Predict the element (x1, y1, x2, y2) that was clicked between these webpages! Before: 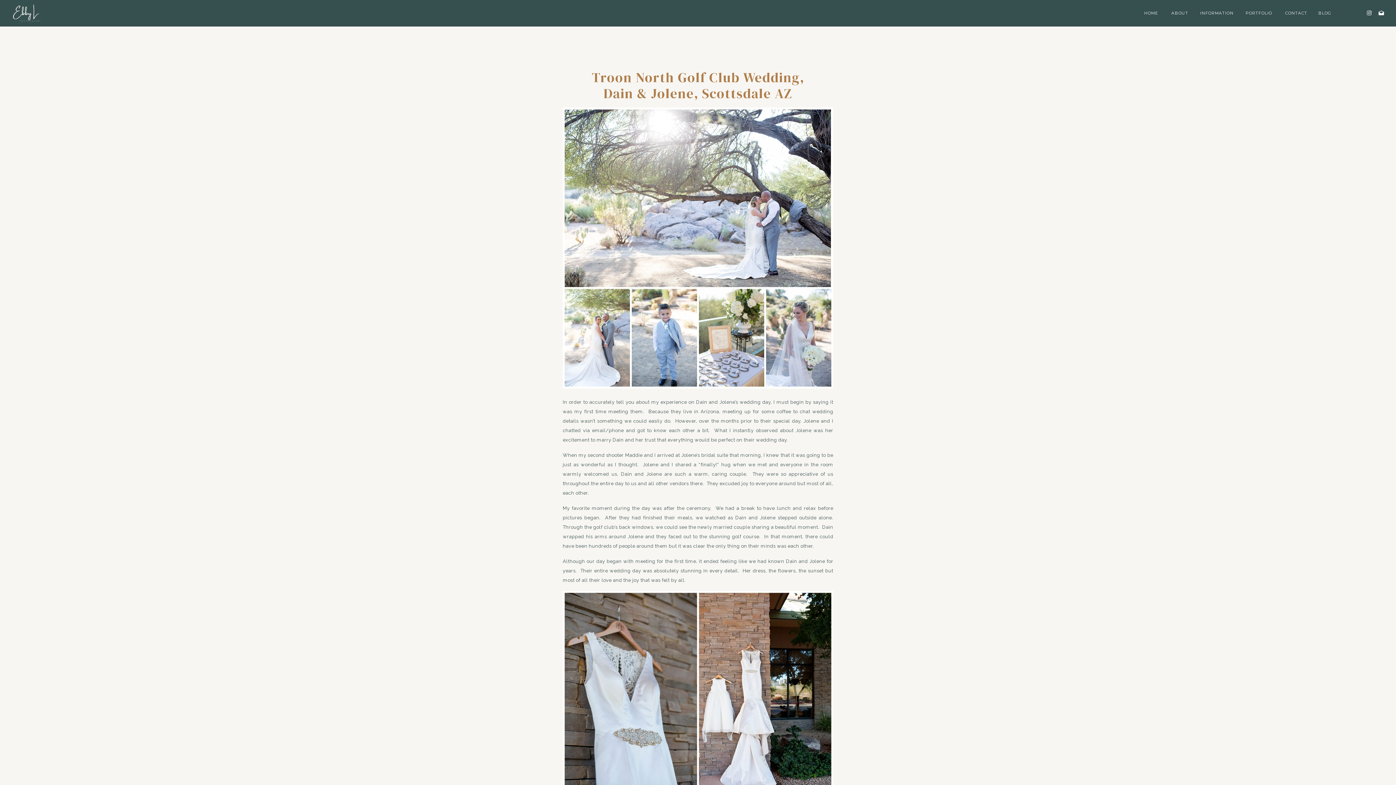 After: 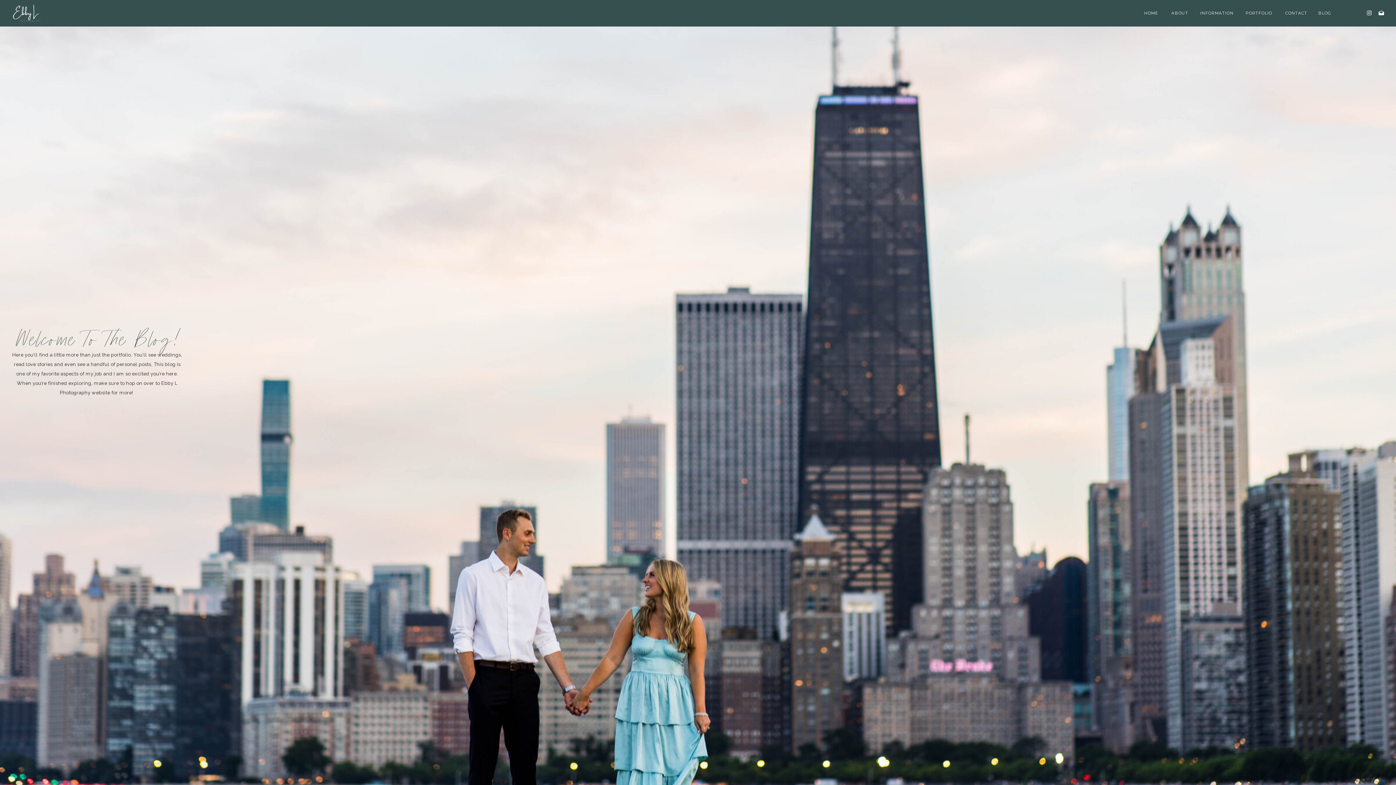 Action: bbox: (1144, 9, 1162, 18) label: HOME